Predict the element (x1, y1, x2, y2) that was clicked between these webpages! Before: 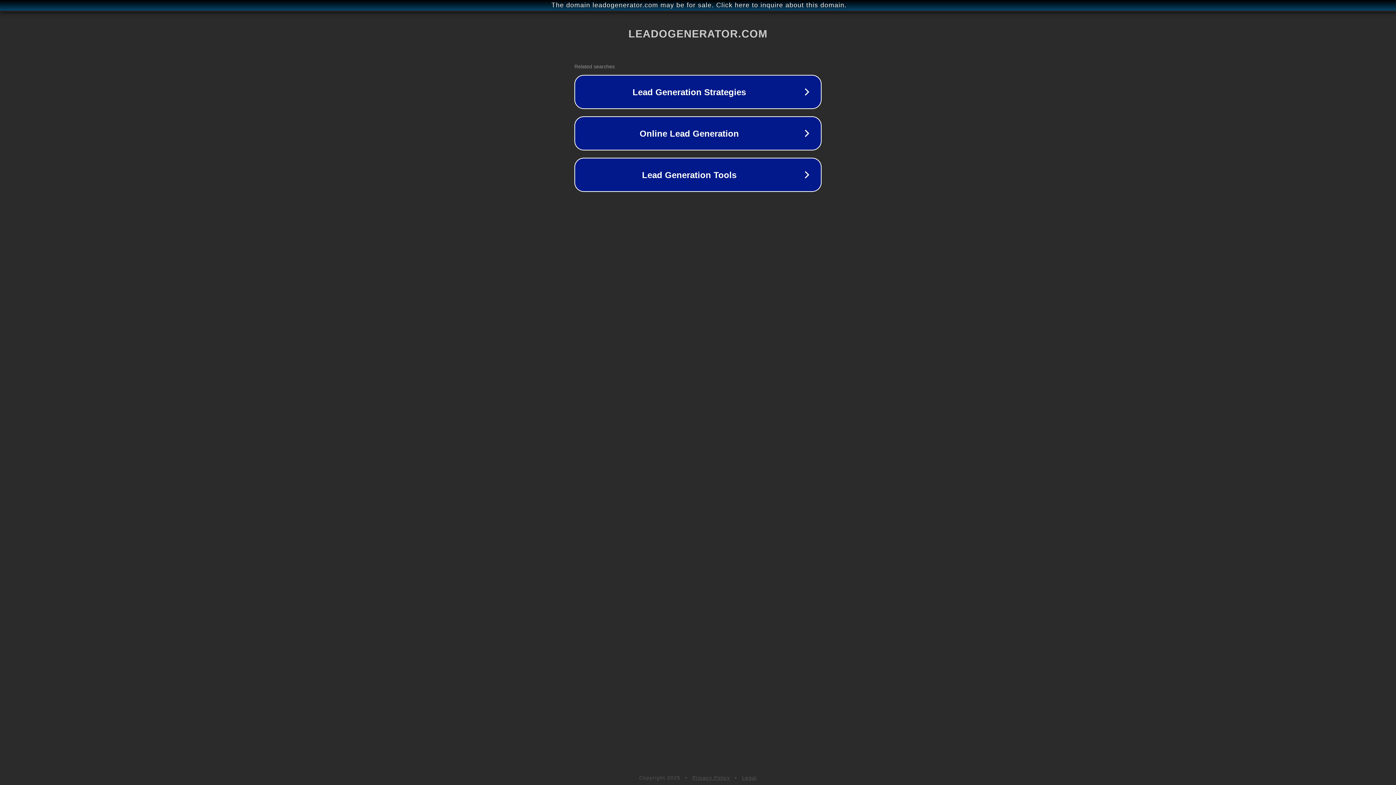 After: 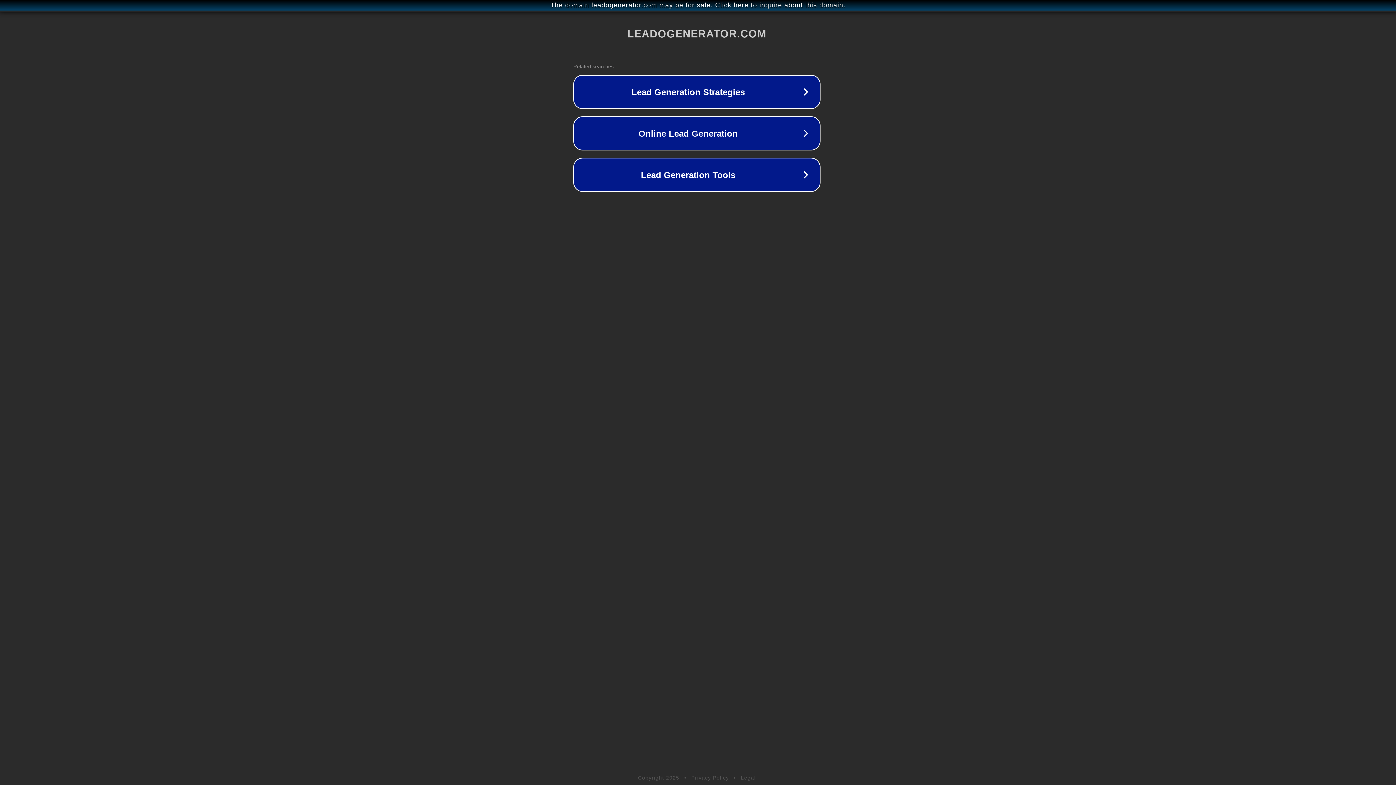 Action: bbox: (1, 1, 1397, 9) label: The domain leadogenerator.com may be for sale. Click here to inquire about this domain.